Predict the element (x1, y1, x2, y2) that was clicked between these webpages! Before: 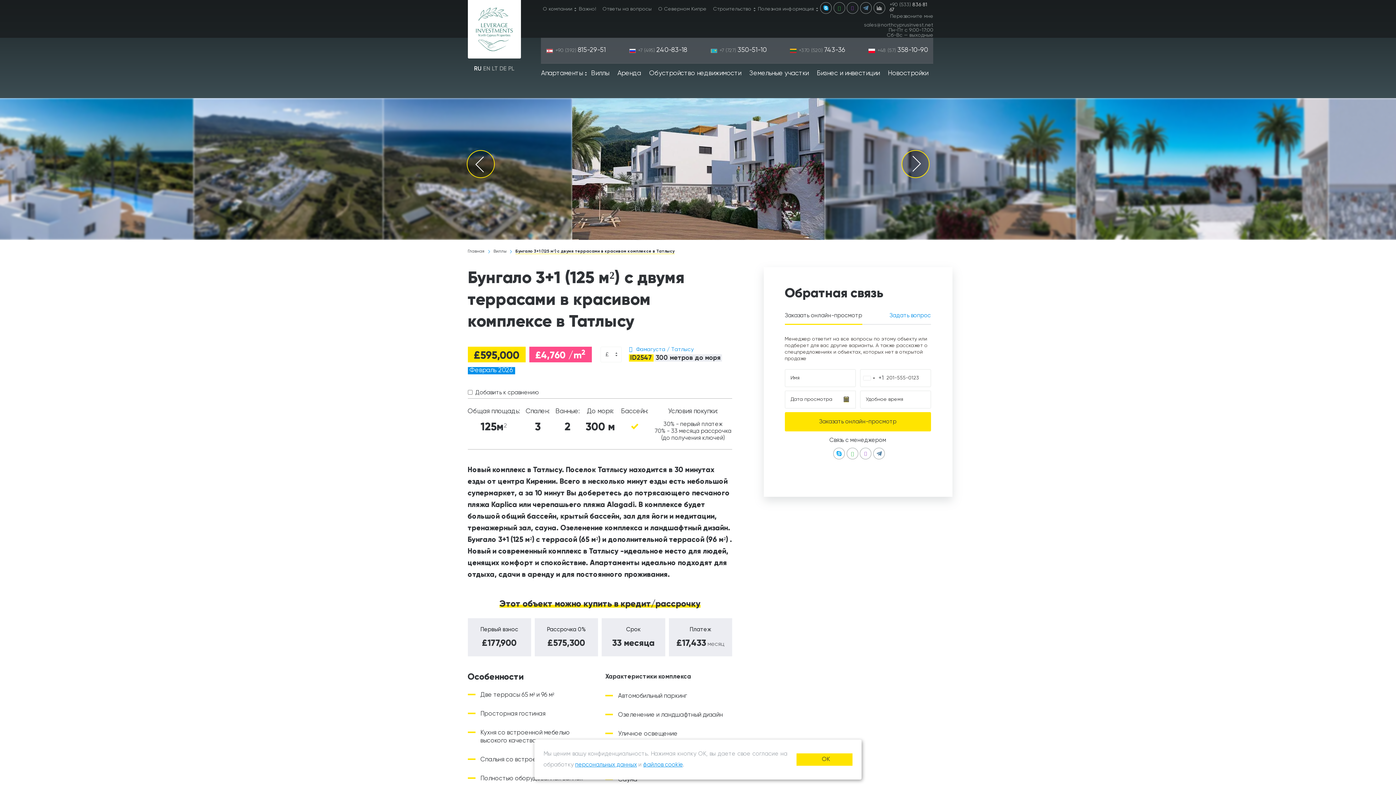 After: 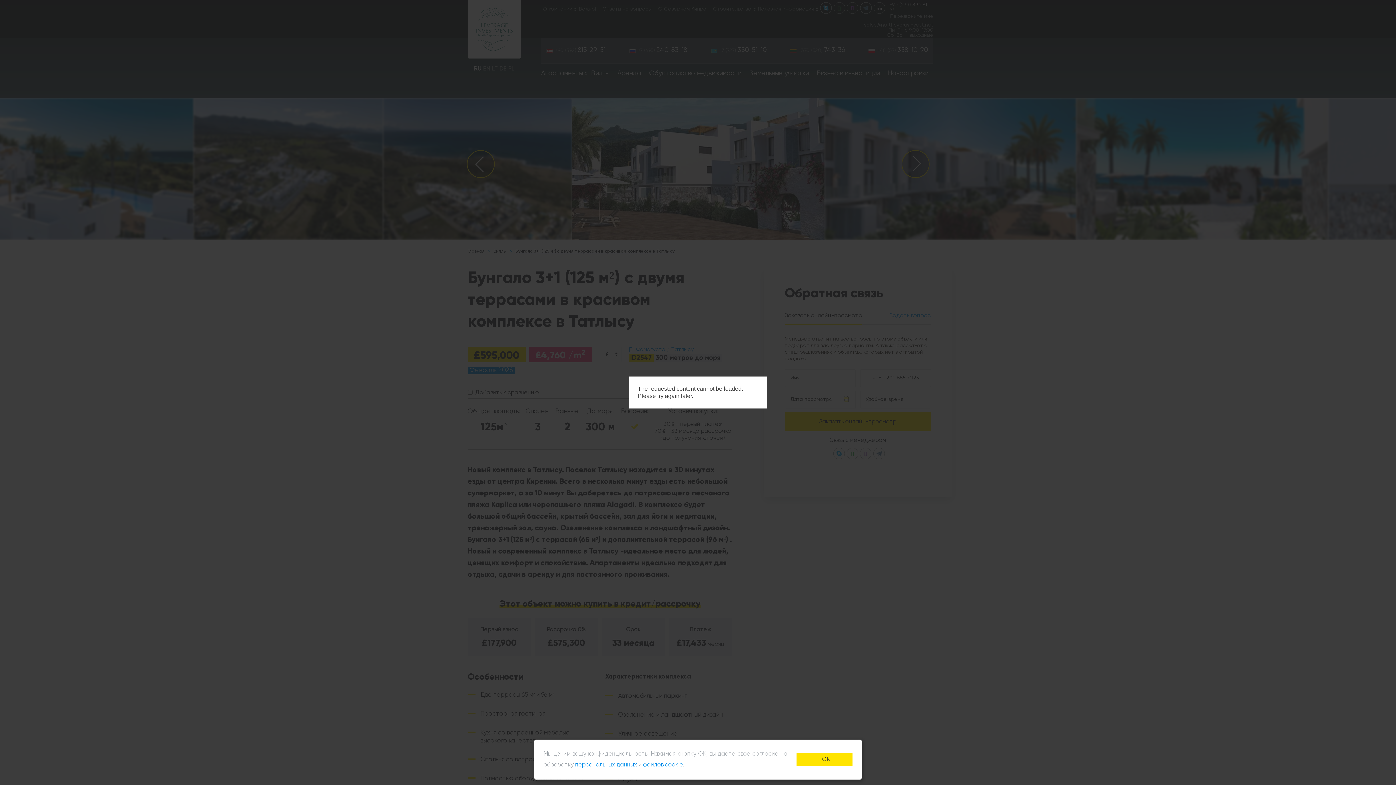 Action: bbox: (193, 98, 383, 240)